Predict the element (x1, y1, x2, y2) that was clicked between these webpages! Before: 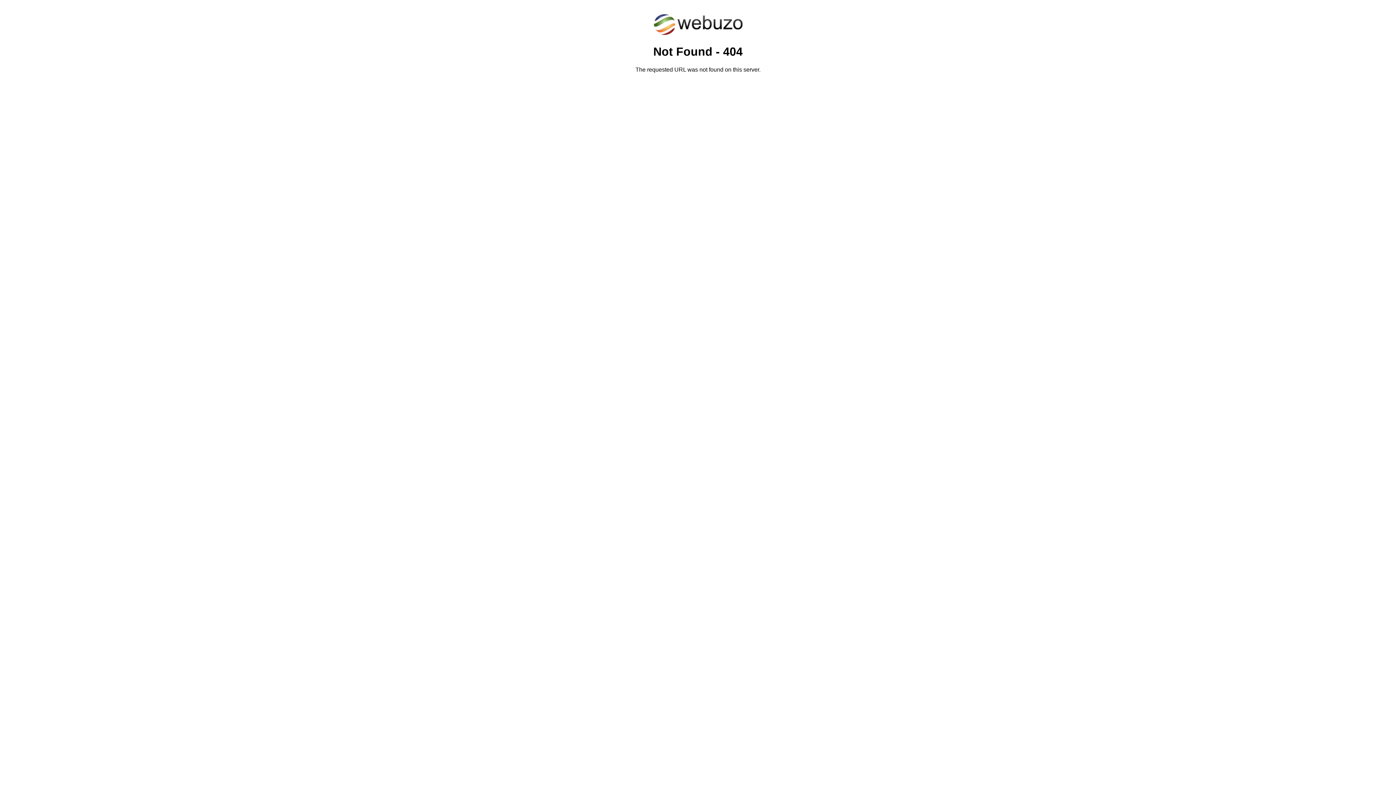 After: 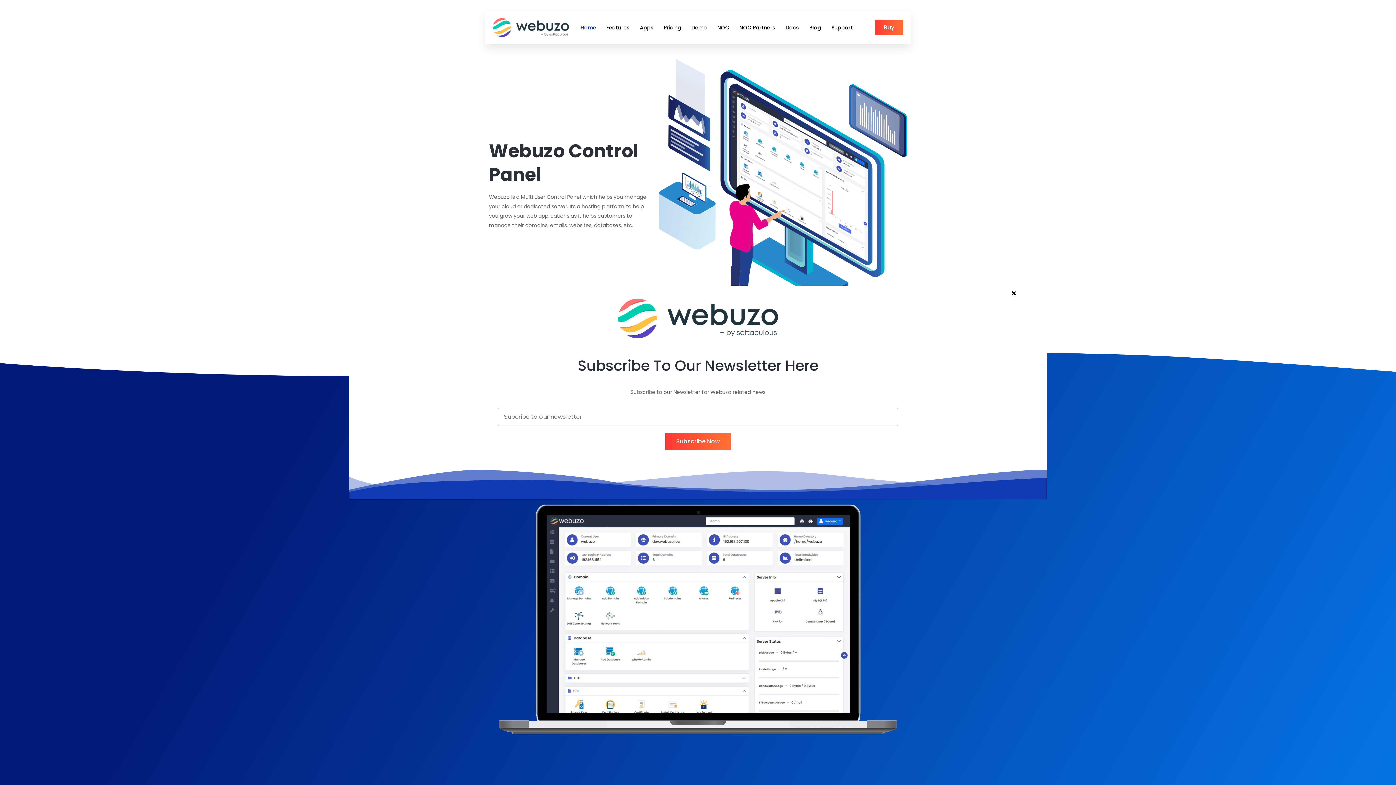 Action: bbox: (652, 30, 743, 37)